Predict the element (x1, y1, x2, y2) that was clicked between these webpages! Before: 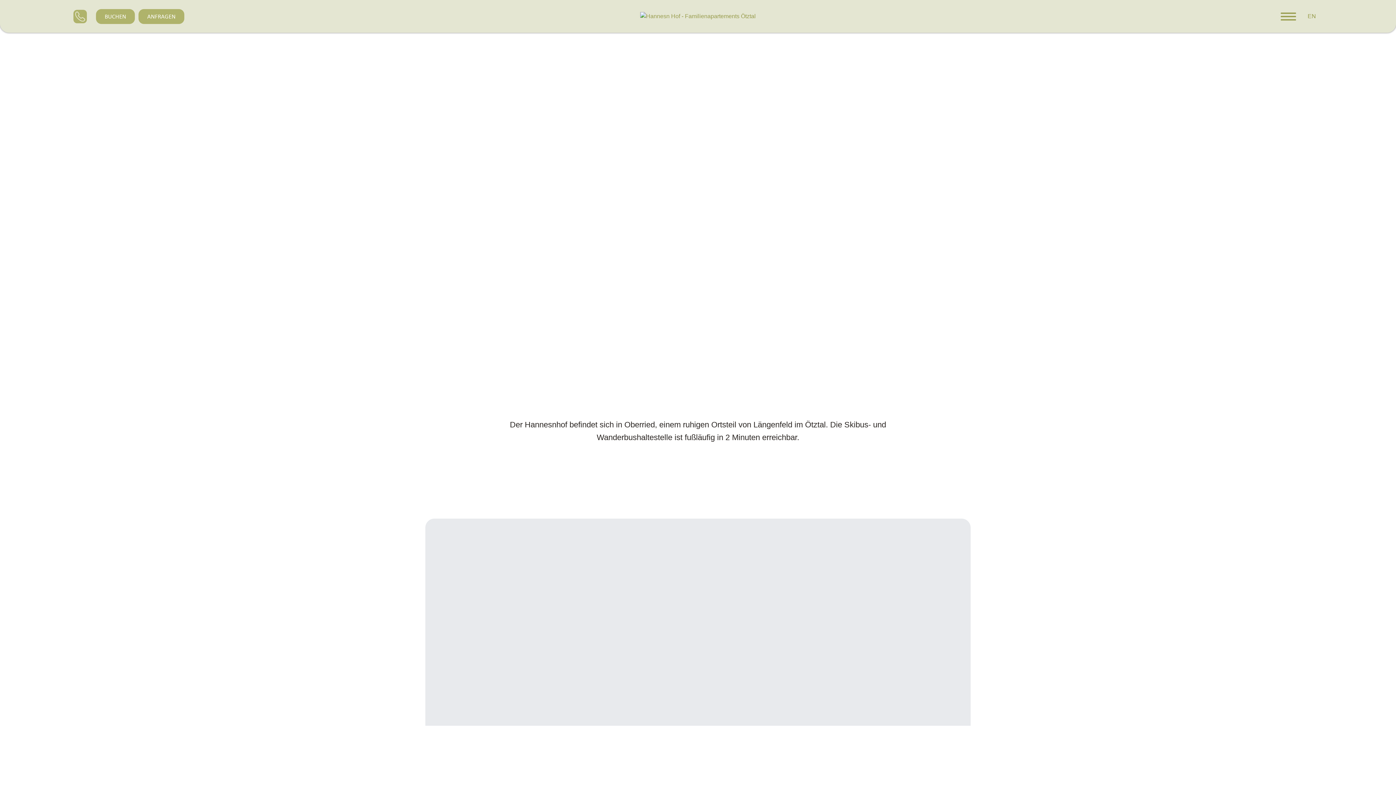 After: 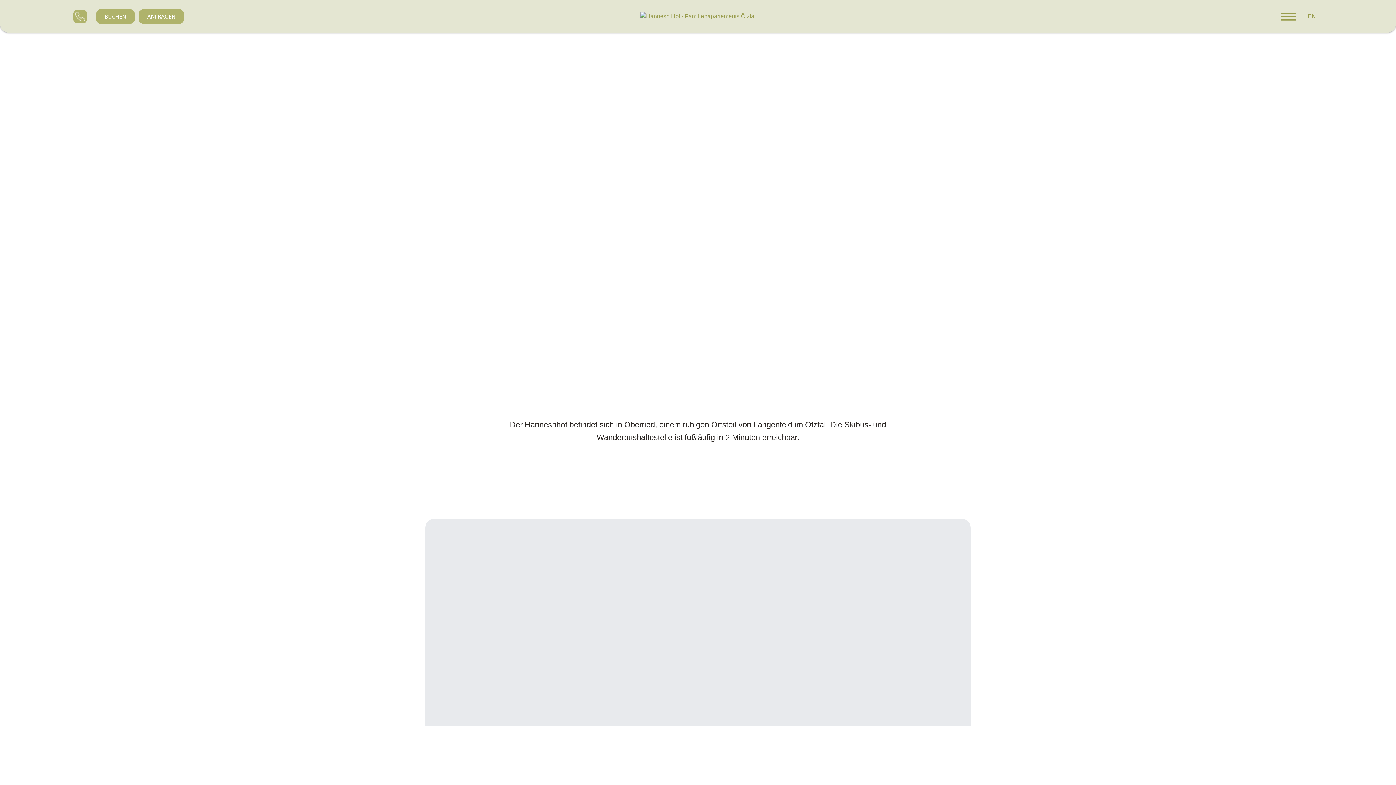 Action: bbox: (75, 11, 85, 21)